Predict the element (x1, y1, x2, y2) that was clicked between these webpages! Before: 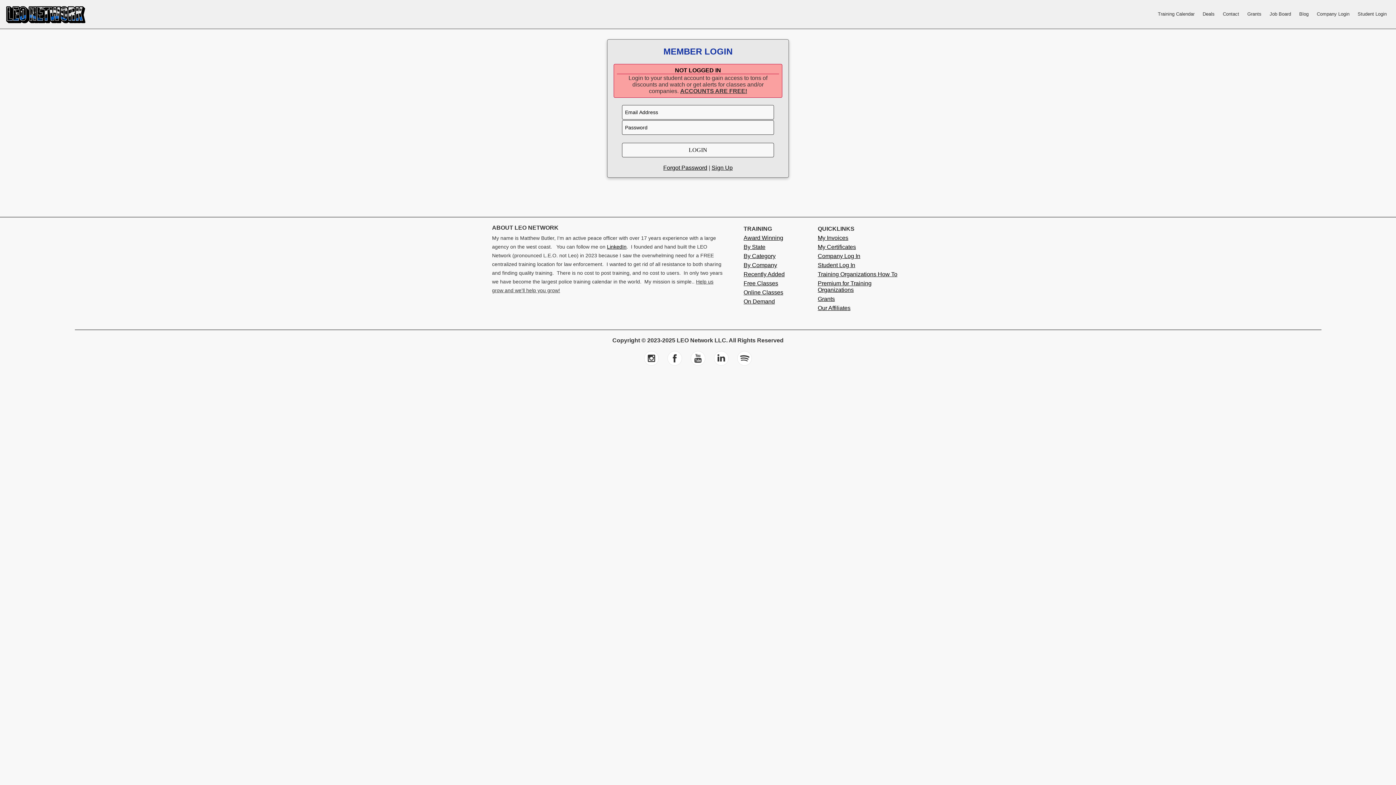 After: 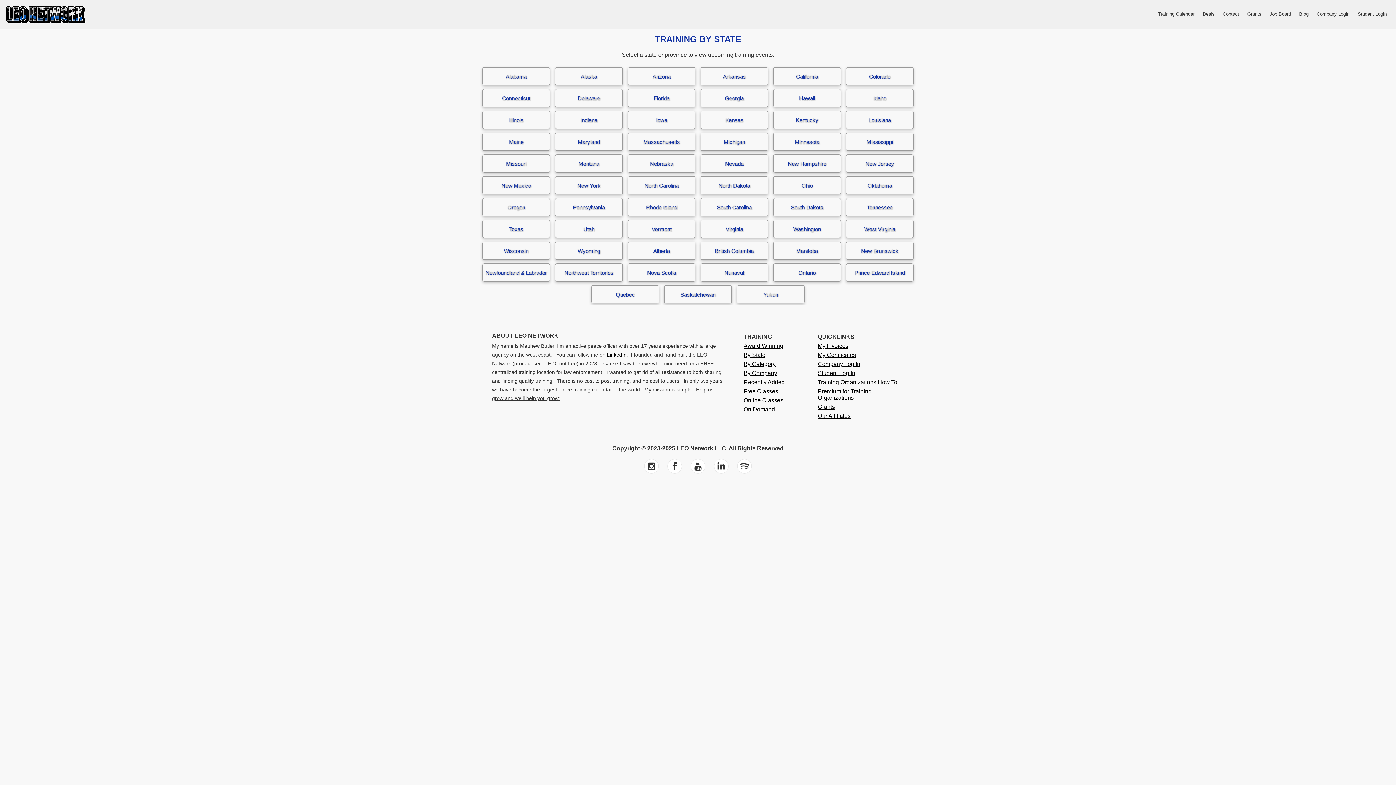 Action: bbox: (743, 244, 765, 250) label: By State